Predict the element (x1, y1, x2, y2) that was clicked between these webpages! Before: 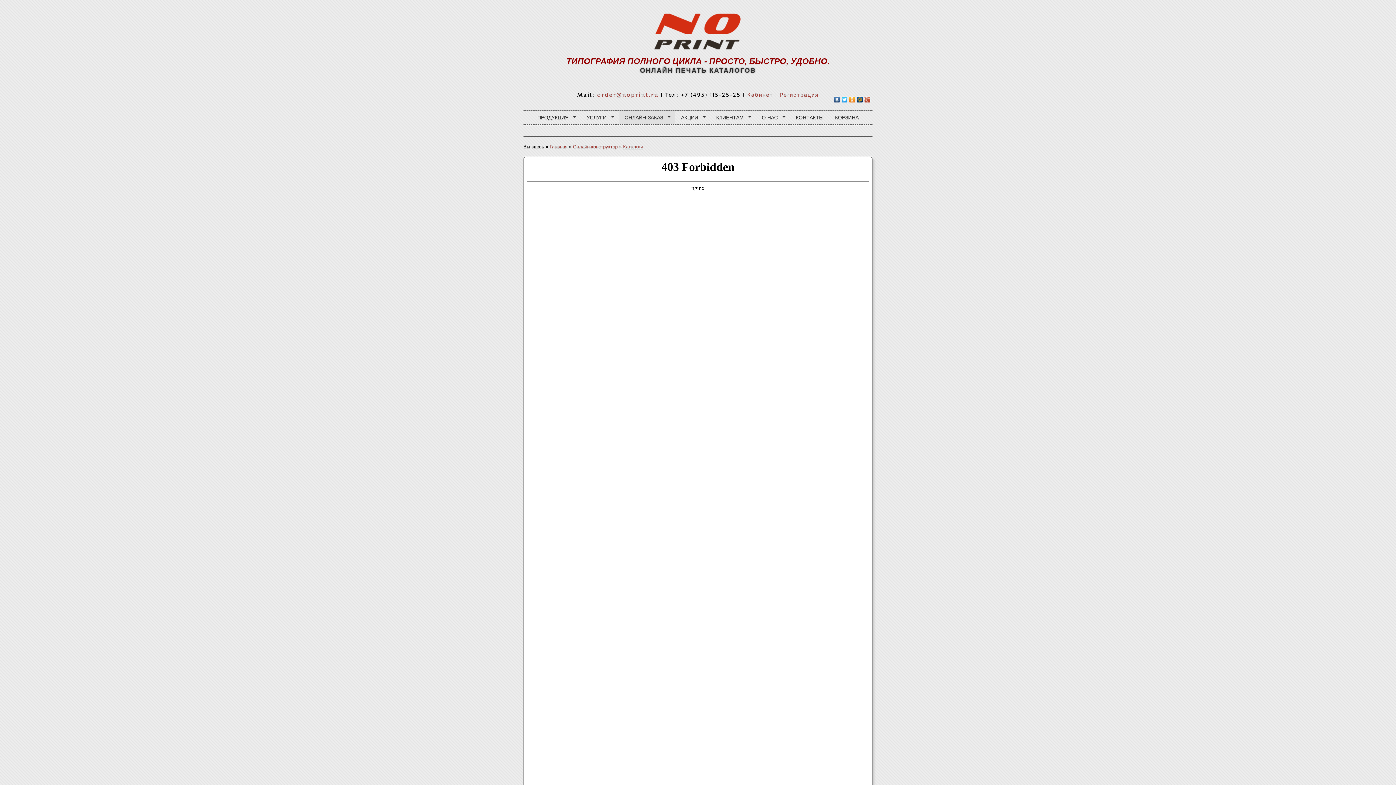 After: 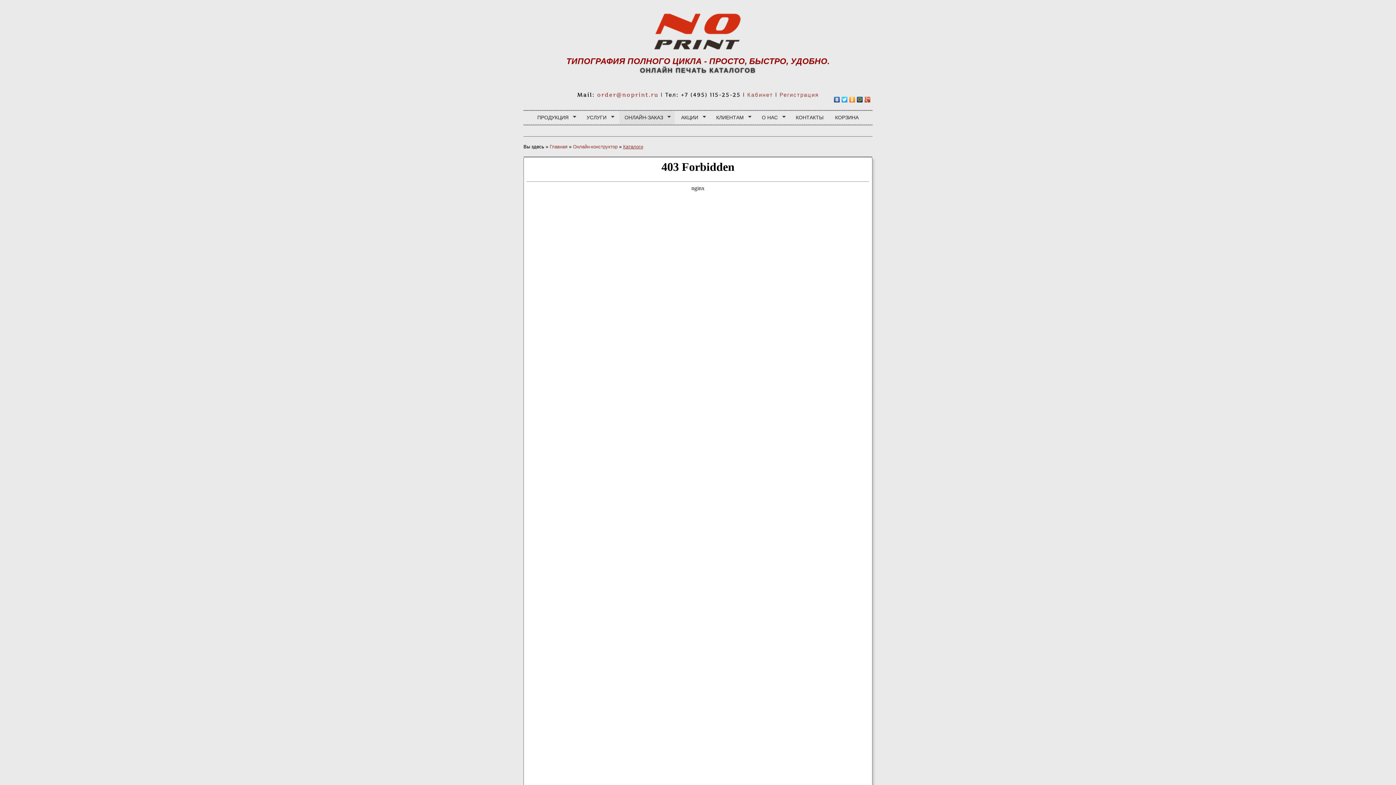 Action: bbox: (856, 94, 864, 104)